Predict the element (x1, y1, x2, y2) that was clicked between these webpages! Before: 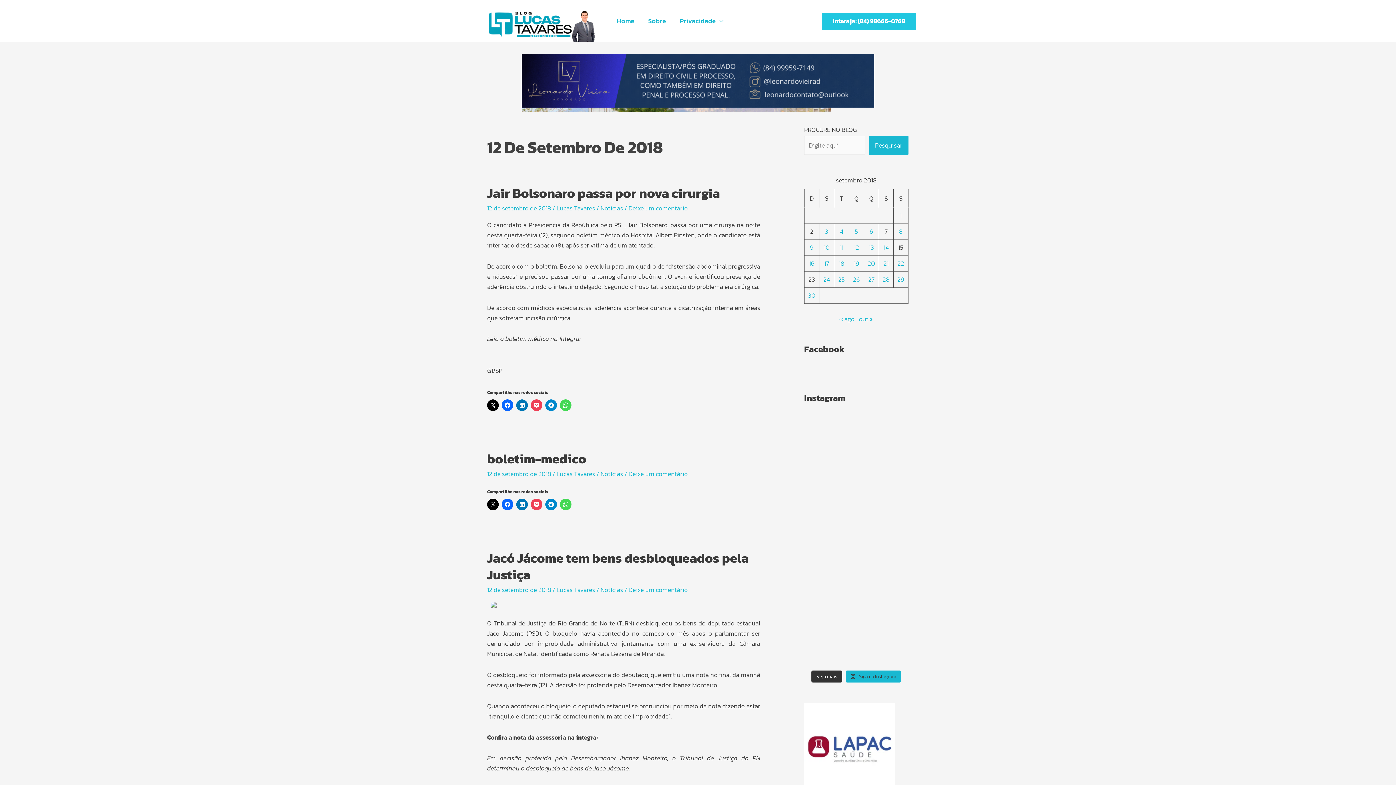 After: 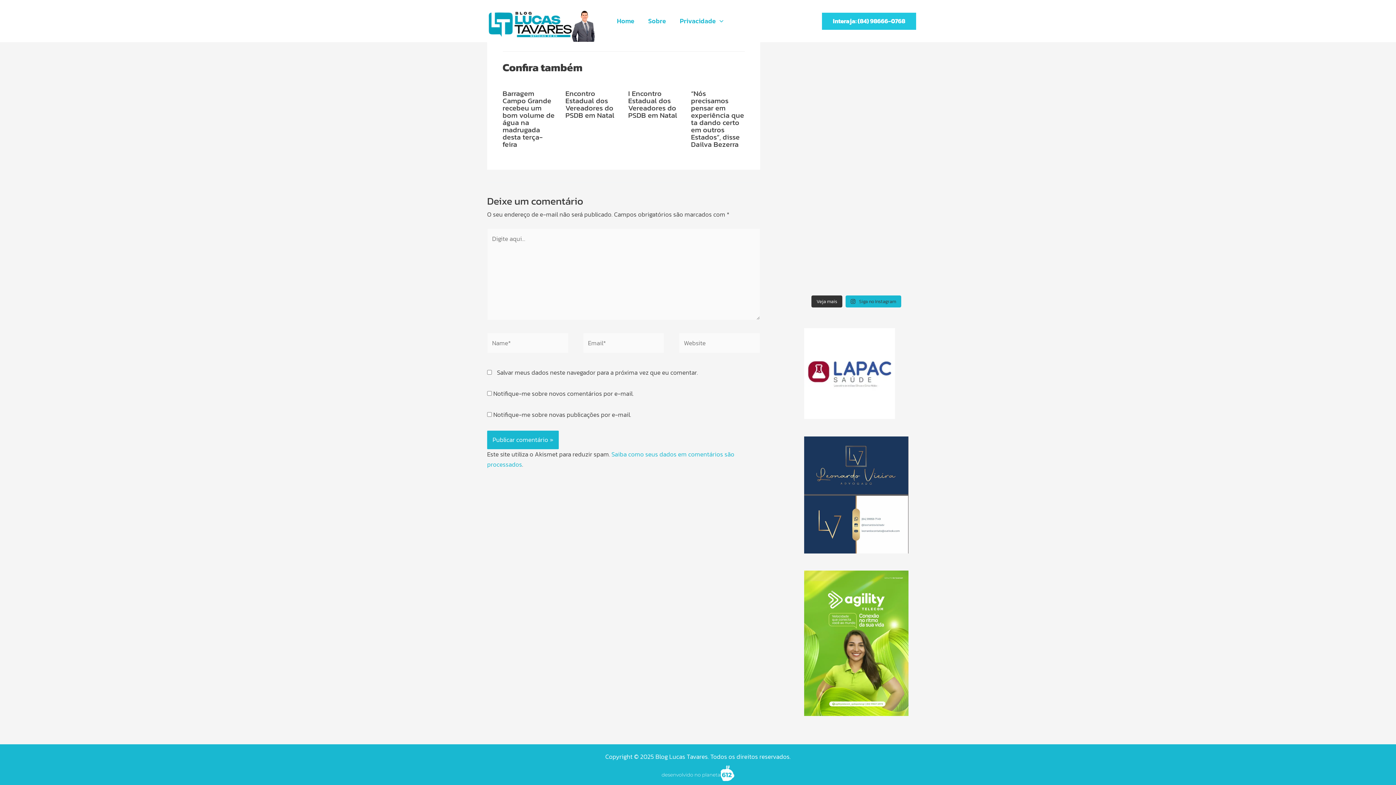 Action: bbox: (628, 203, 688, 212) label: Deixe um comentário